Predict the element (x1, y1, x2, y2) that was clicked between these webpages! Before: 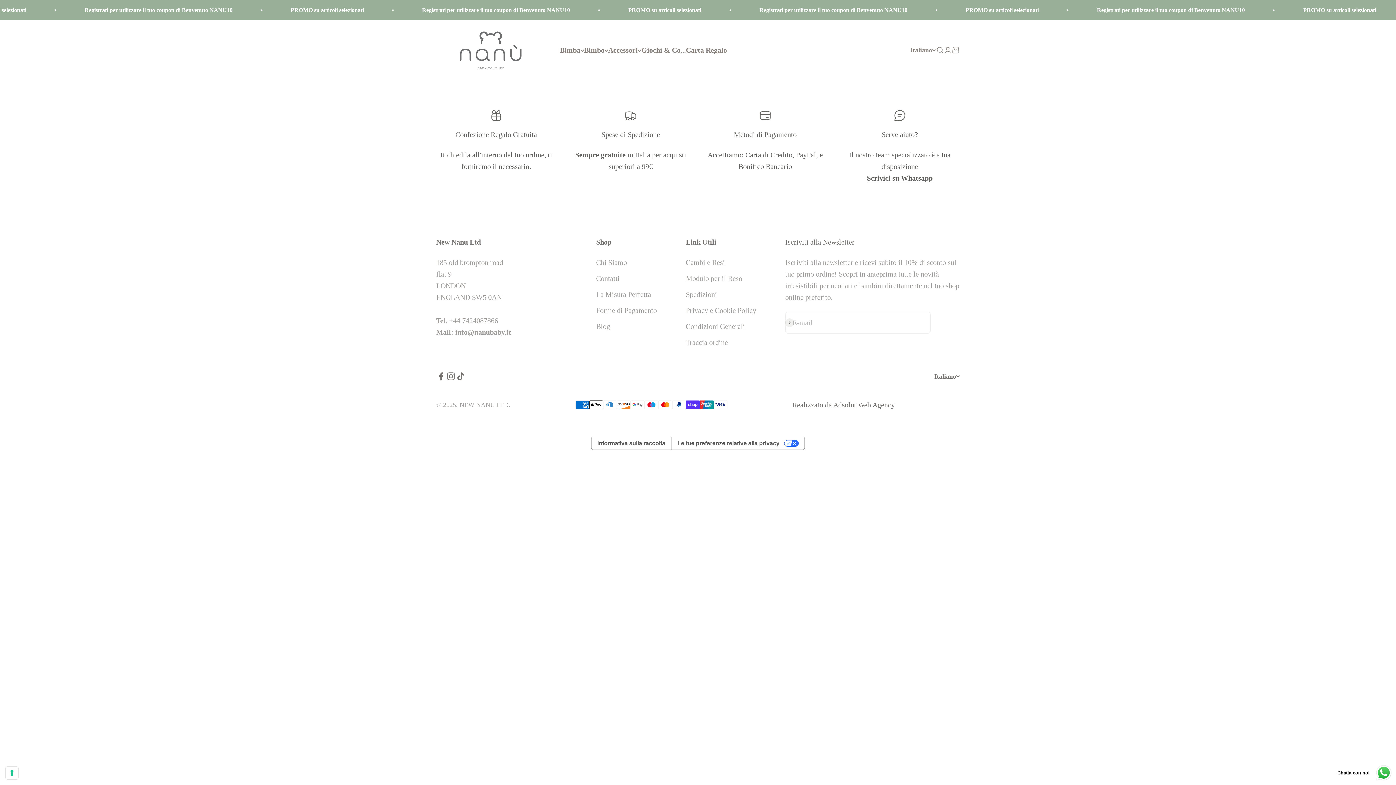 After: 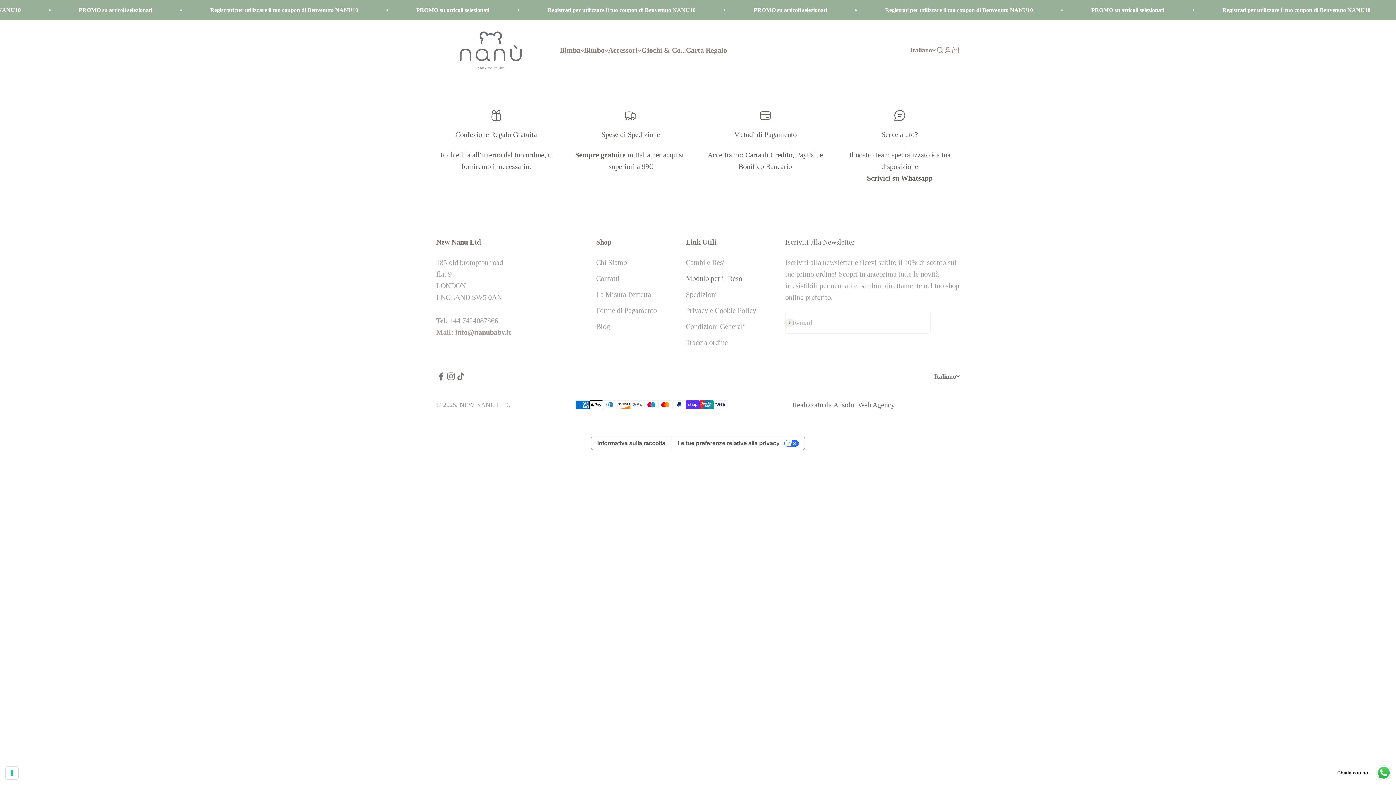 Action: bbox: (686, 272, 742, 284) label: Modulo per il Reso